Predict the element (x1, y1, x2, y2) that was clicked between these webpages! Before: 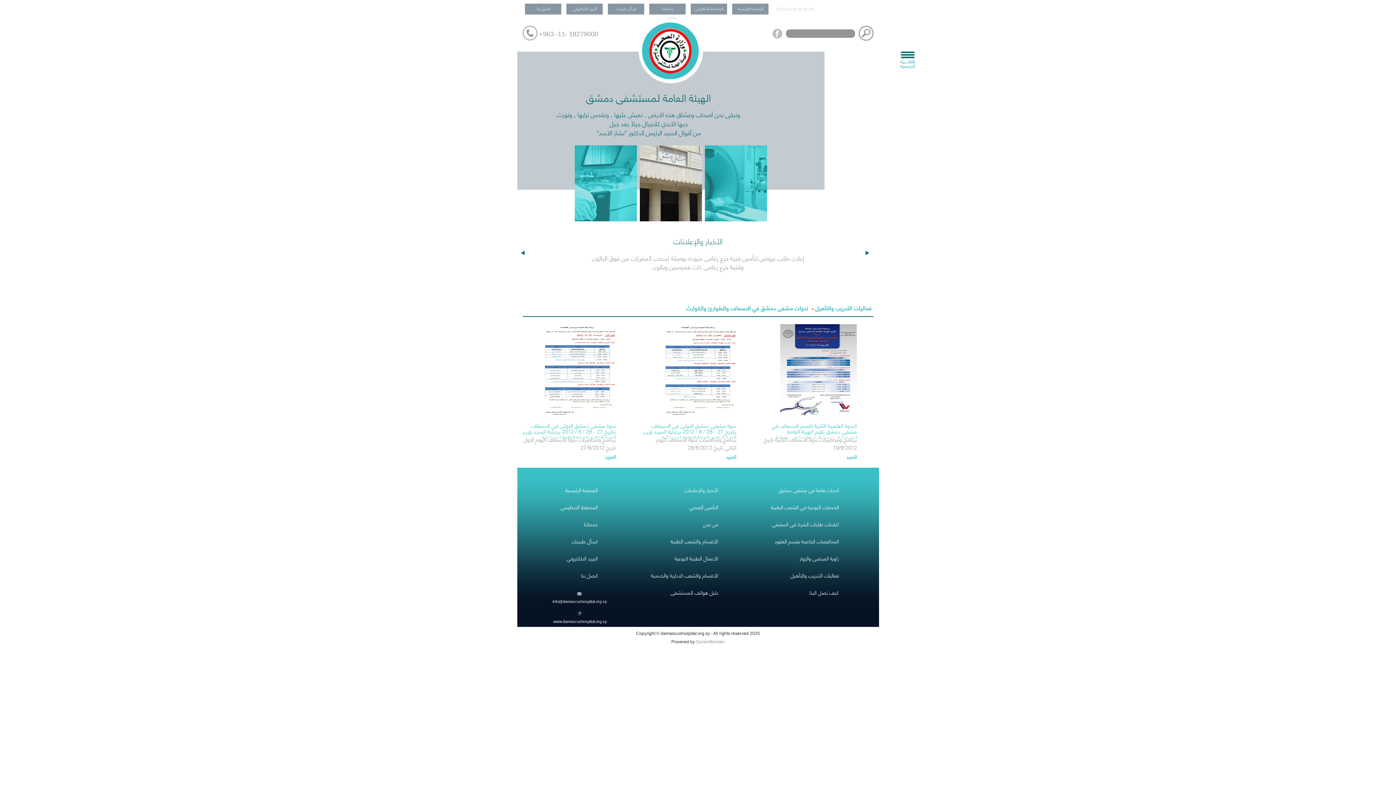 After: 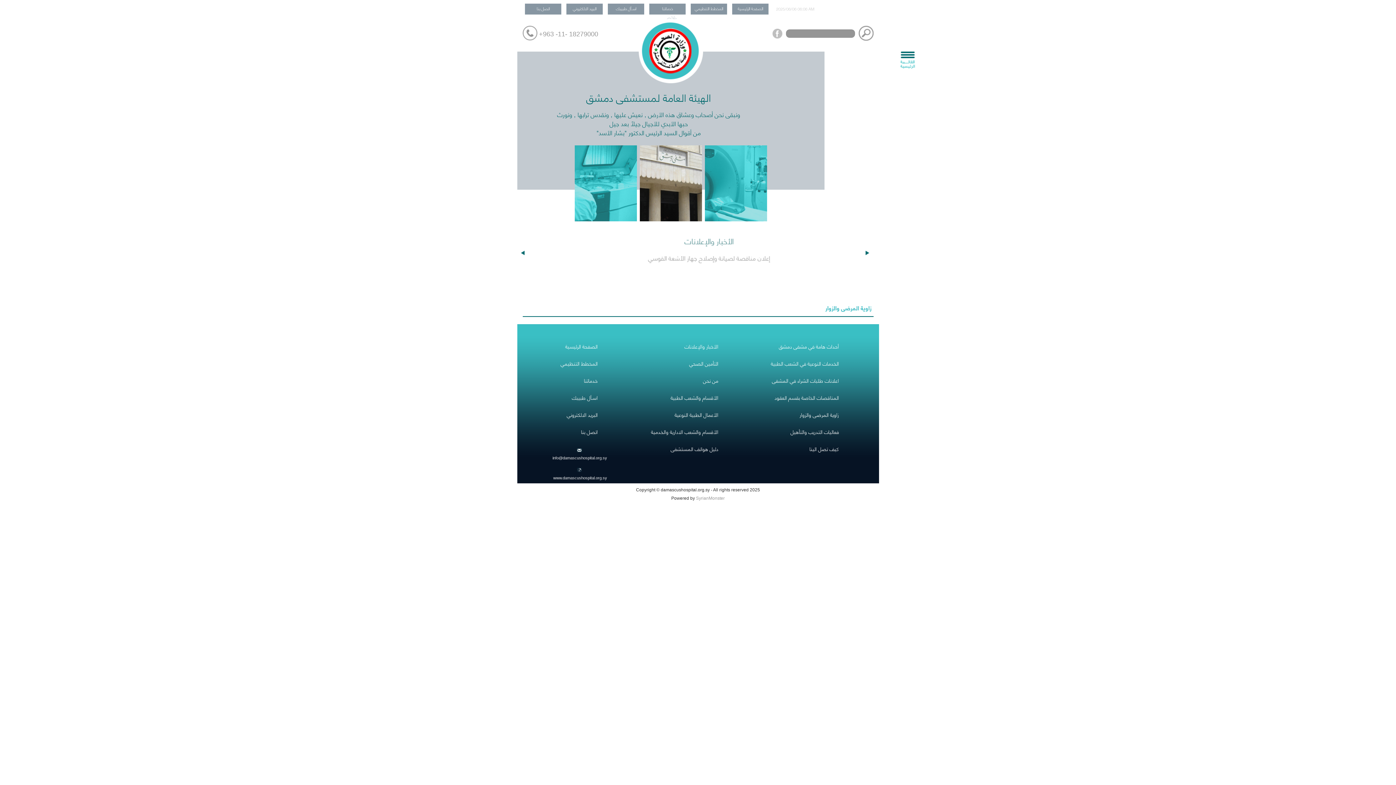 Action: label: زاوية المرضى والزوار bbox: (799, 553, 839, 562)